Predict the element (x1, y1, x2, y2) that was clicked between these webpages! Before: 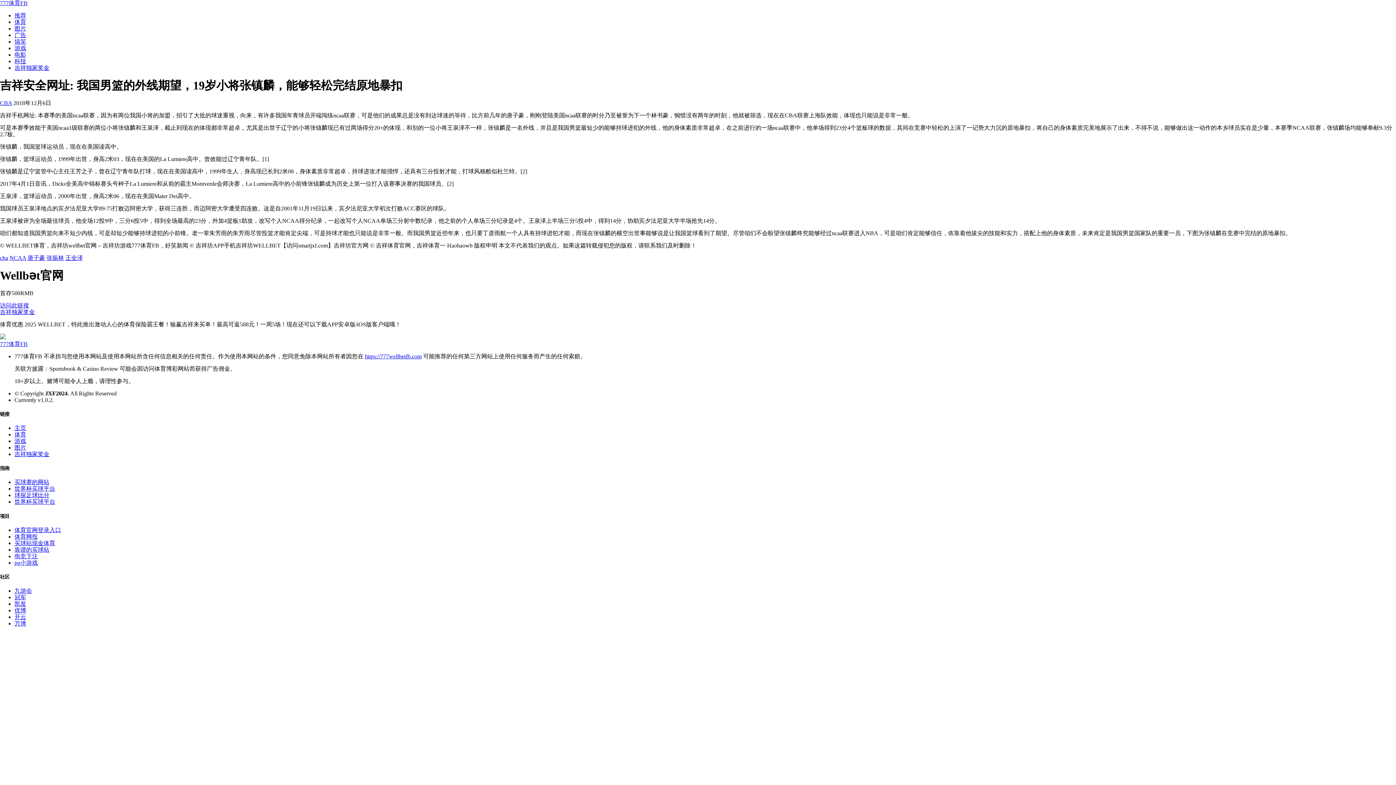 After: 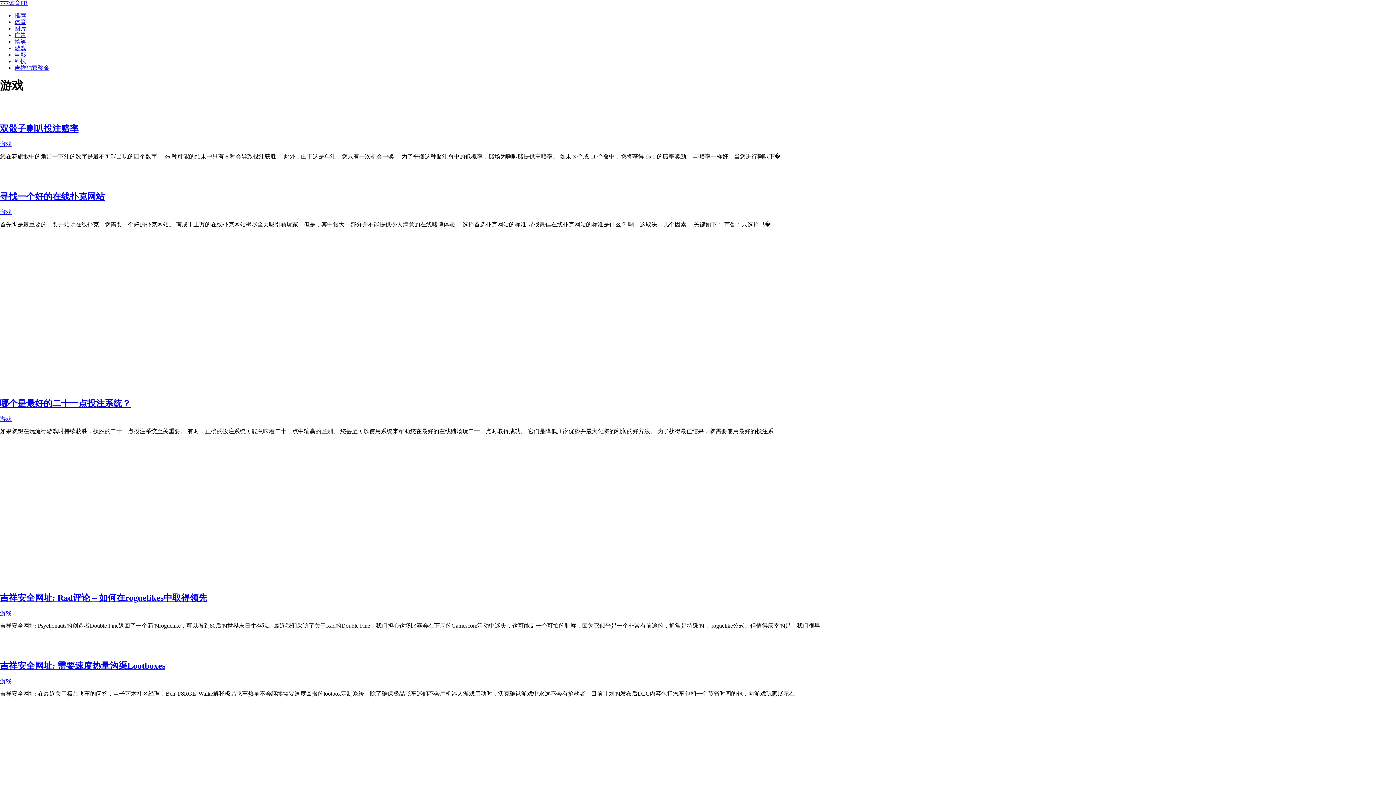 Action: bbox: (14, 438, 26, 444) label: 游戏